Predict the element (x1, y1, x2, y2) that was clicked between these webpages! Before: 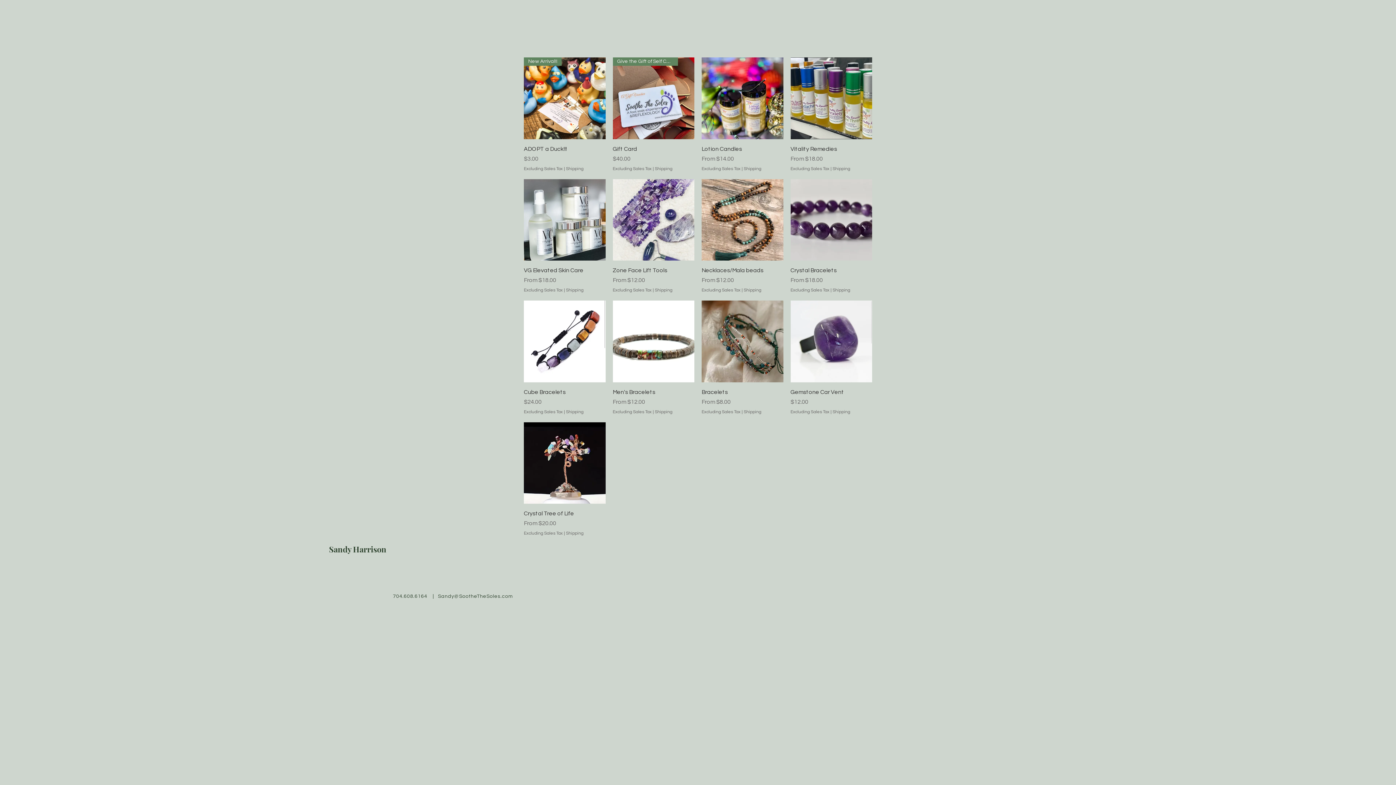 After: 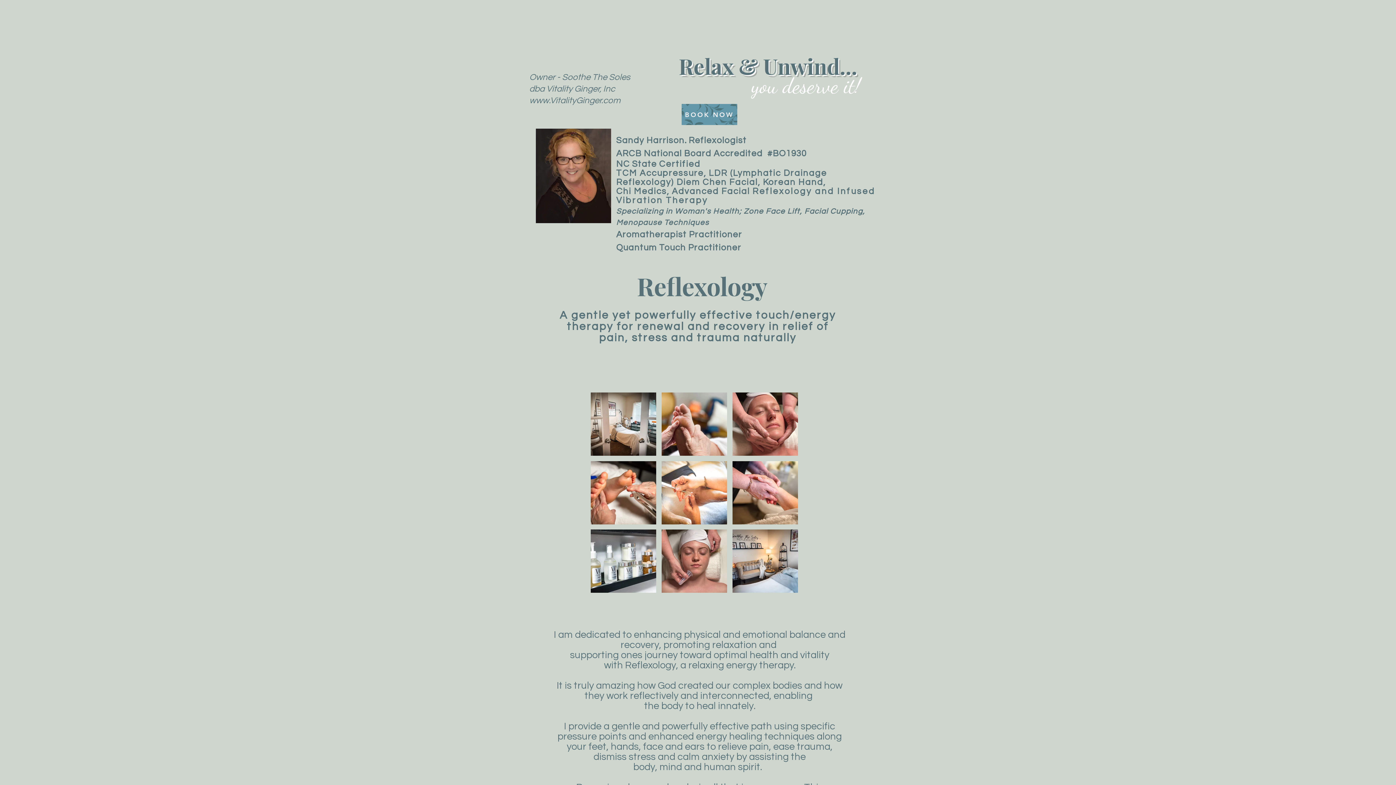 Action: label: Sandy Harrison bbox: (329, 544, 386, 554)